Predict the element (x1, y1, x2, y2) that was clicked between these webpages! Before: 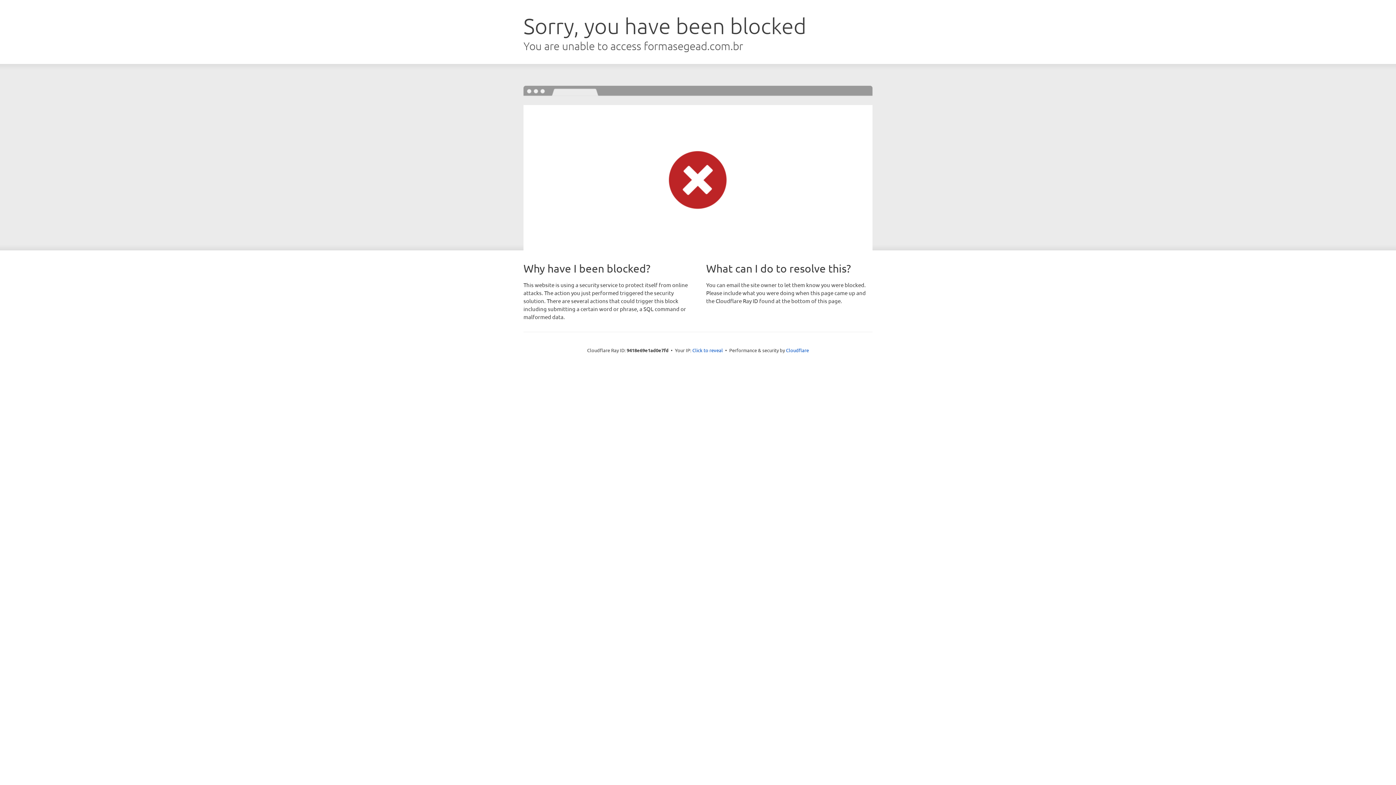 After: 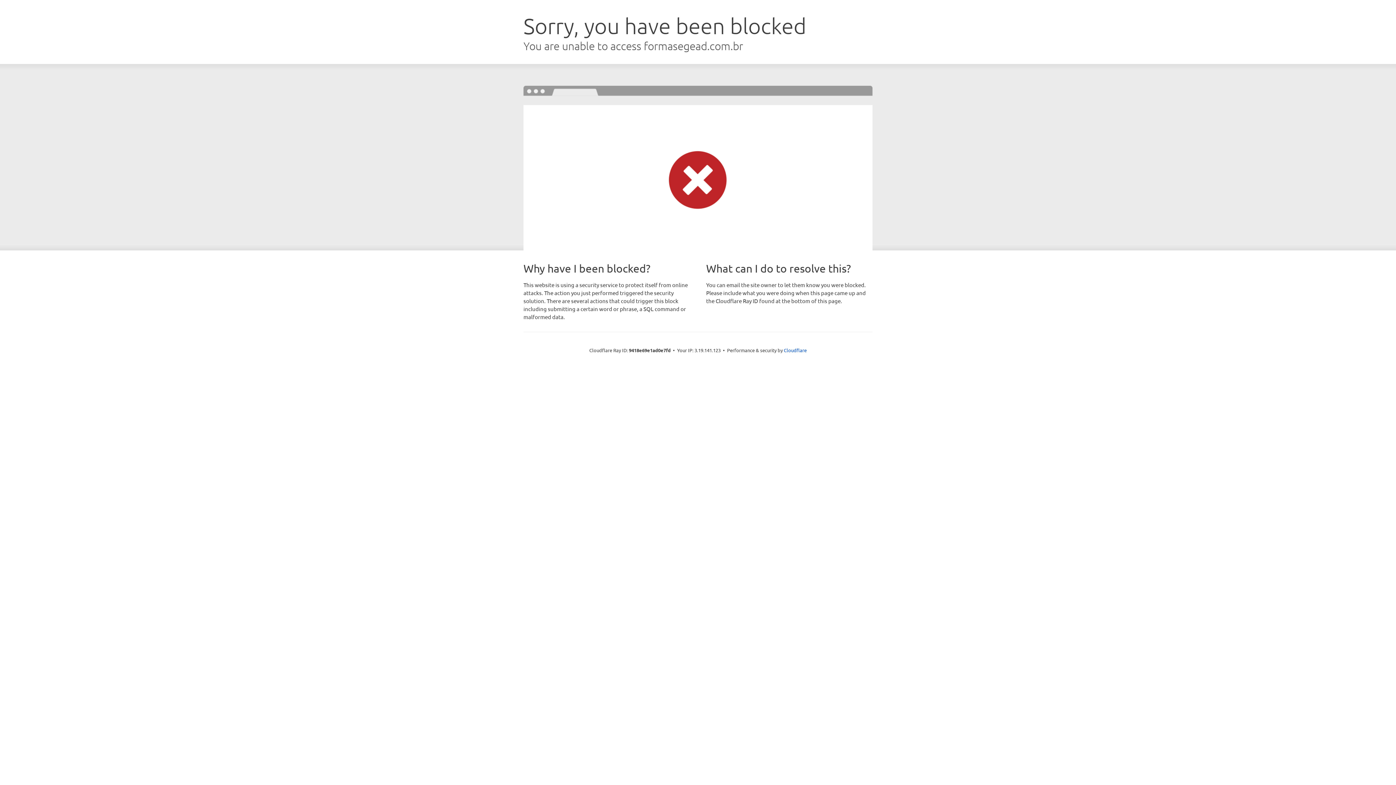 Action: bbox: (692, 346, 723, 353) label: Click to reveal